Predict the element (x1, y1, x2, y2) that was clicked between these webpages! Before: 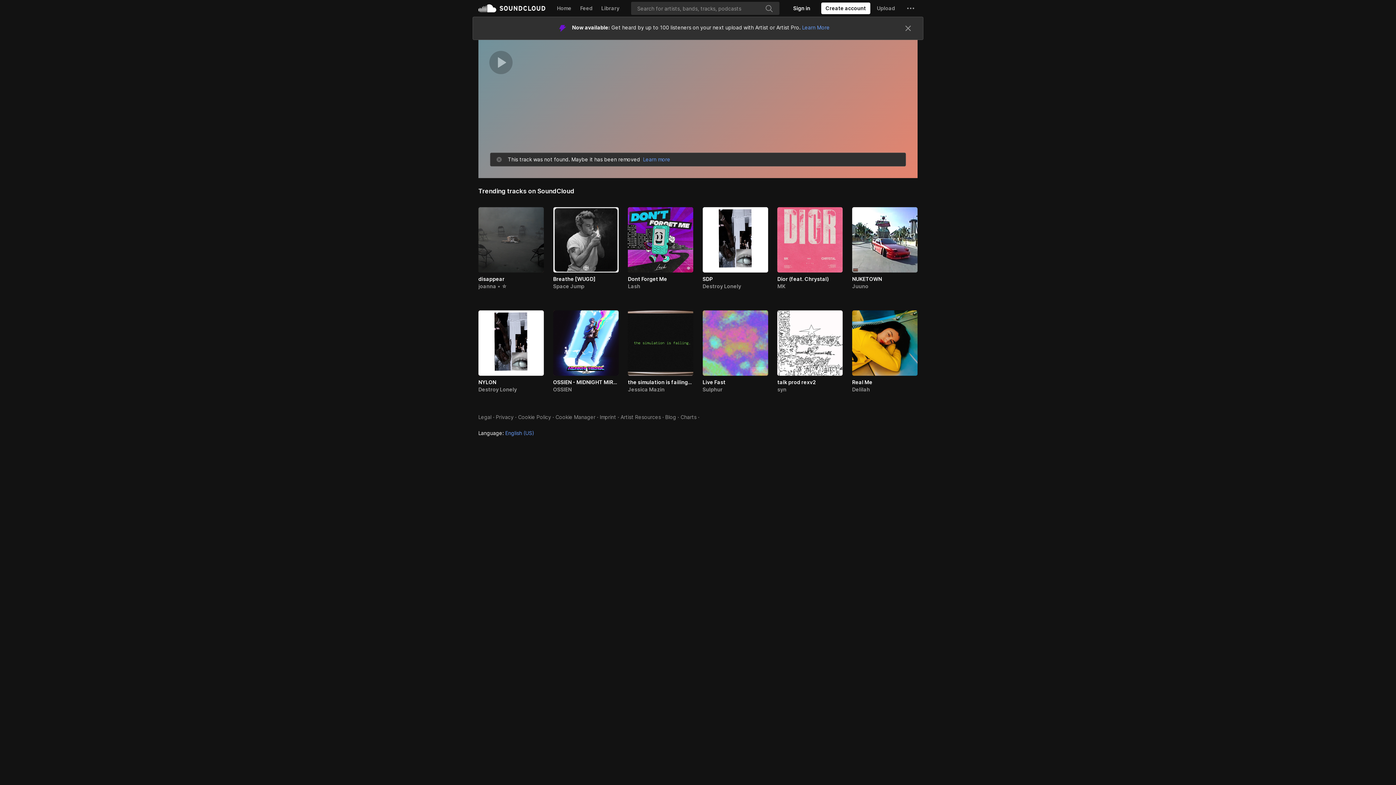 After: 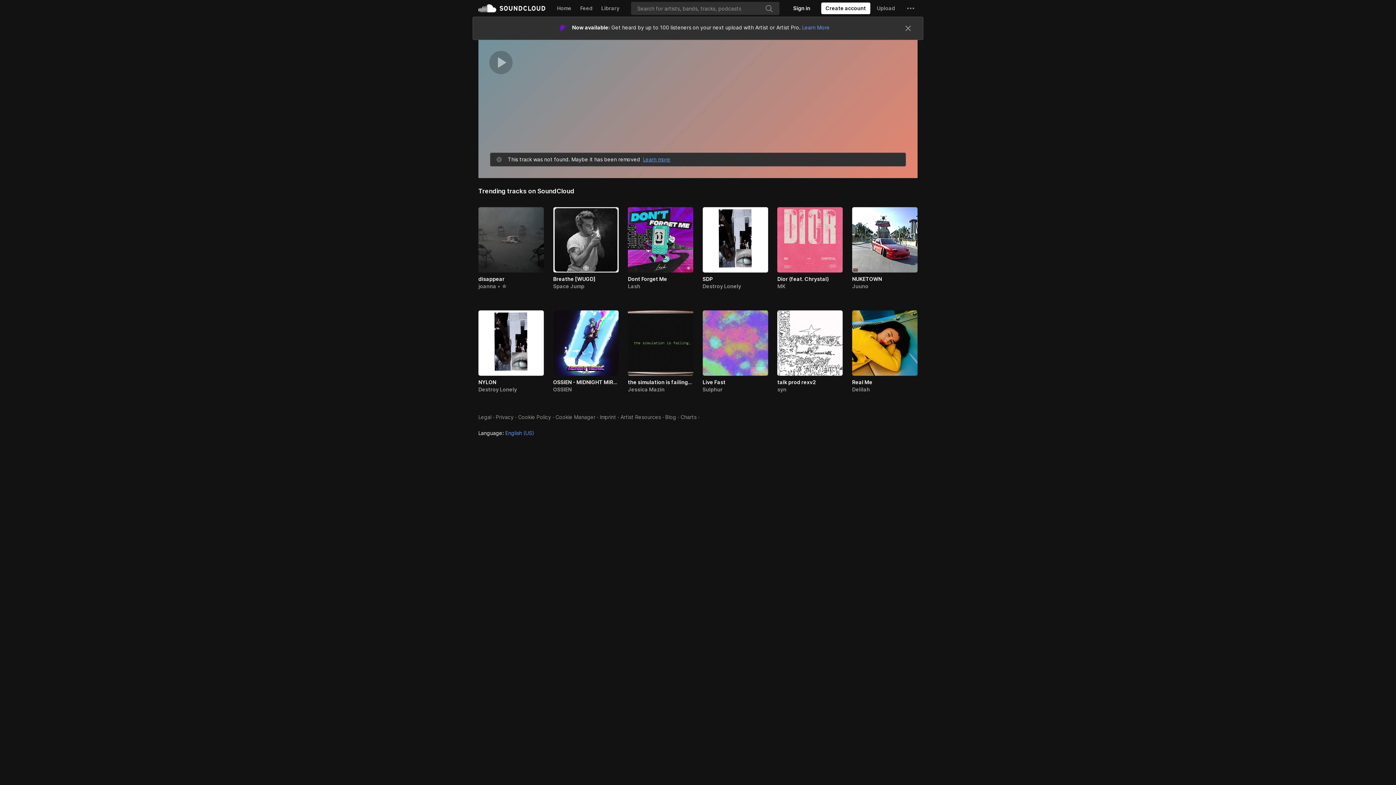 Action: bbox: (643, 132, 670, 140) label: Learn more